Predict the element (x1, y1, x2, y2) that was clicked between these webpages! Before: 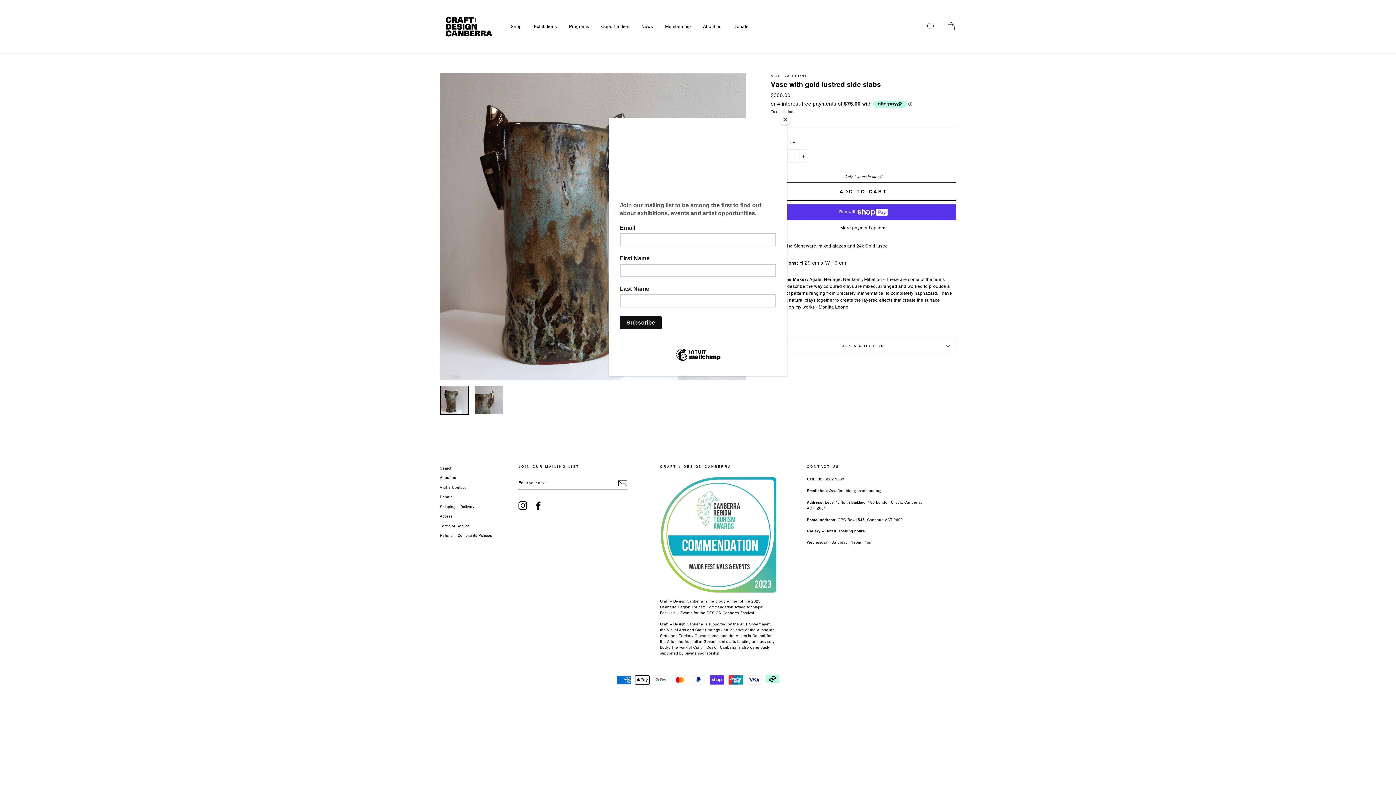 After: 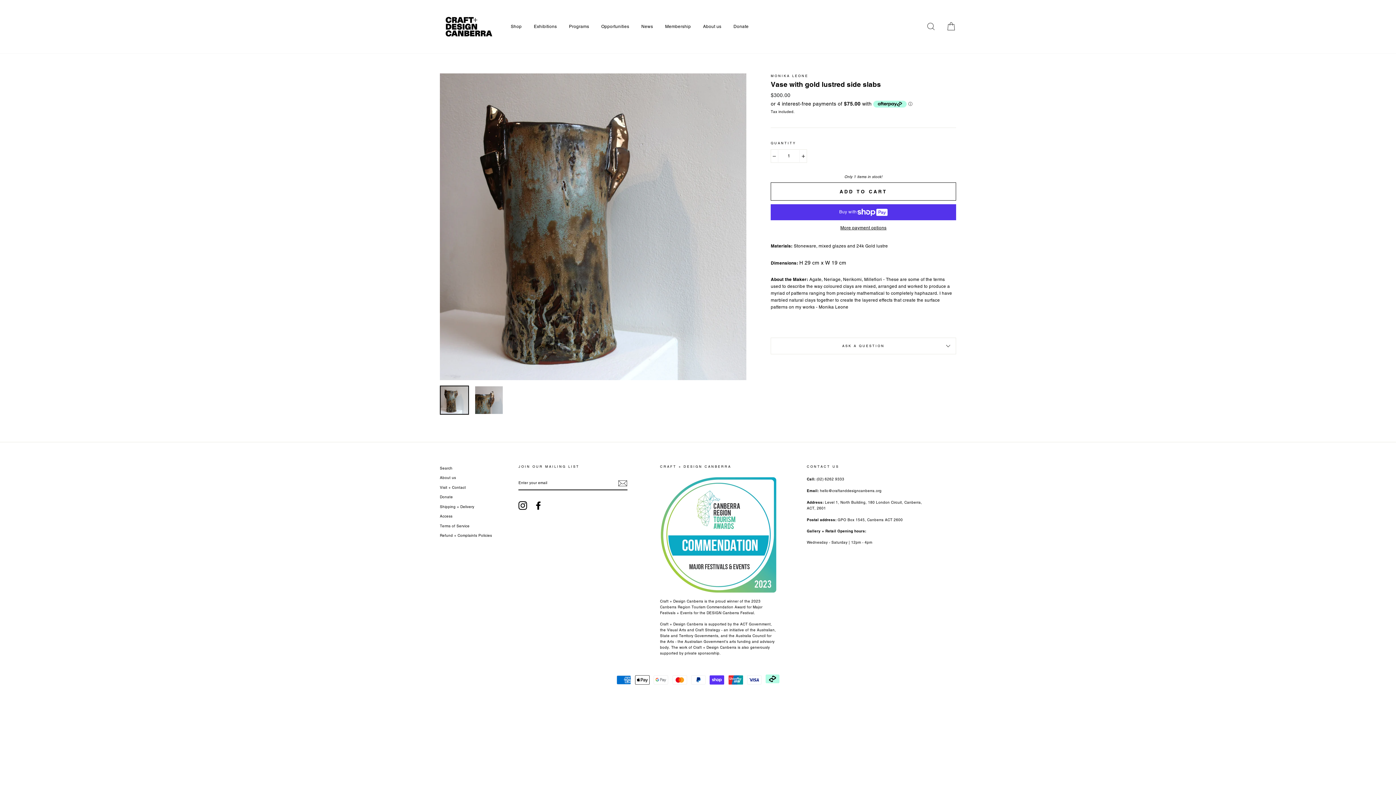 Action: label: Close bbox: (780, 114, 790, 125)